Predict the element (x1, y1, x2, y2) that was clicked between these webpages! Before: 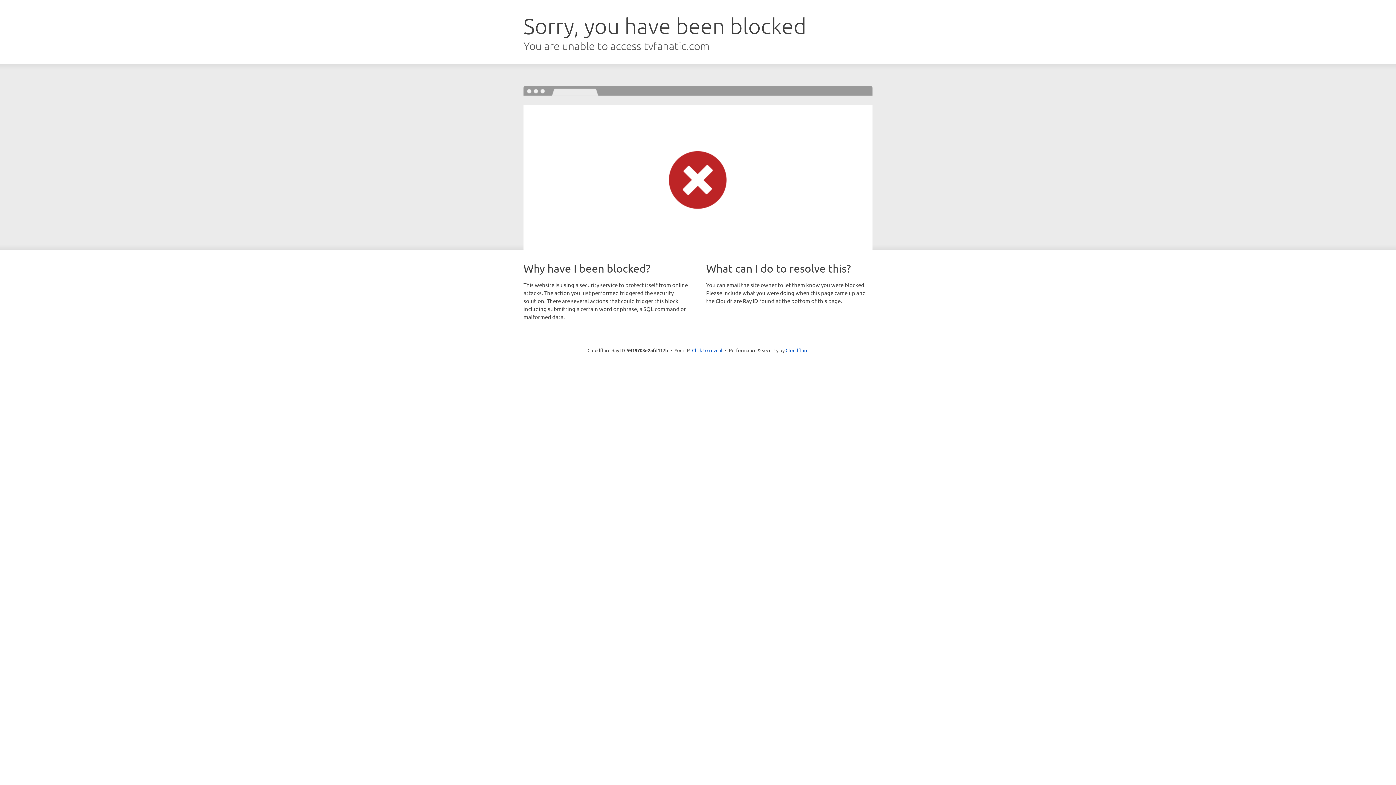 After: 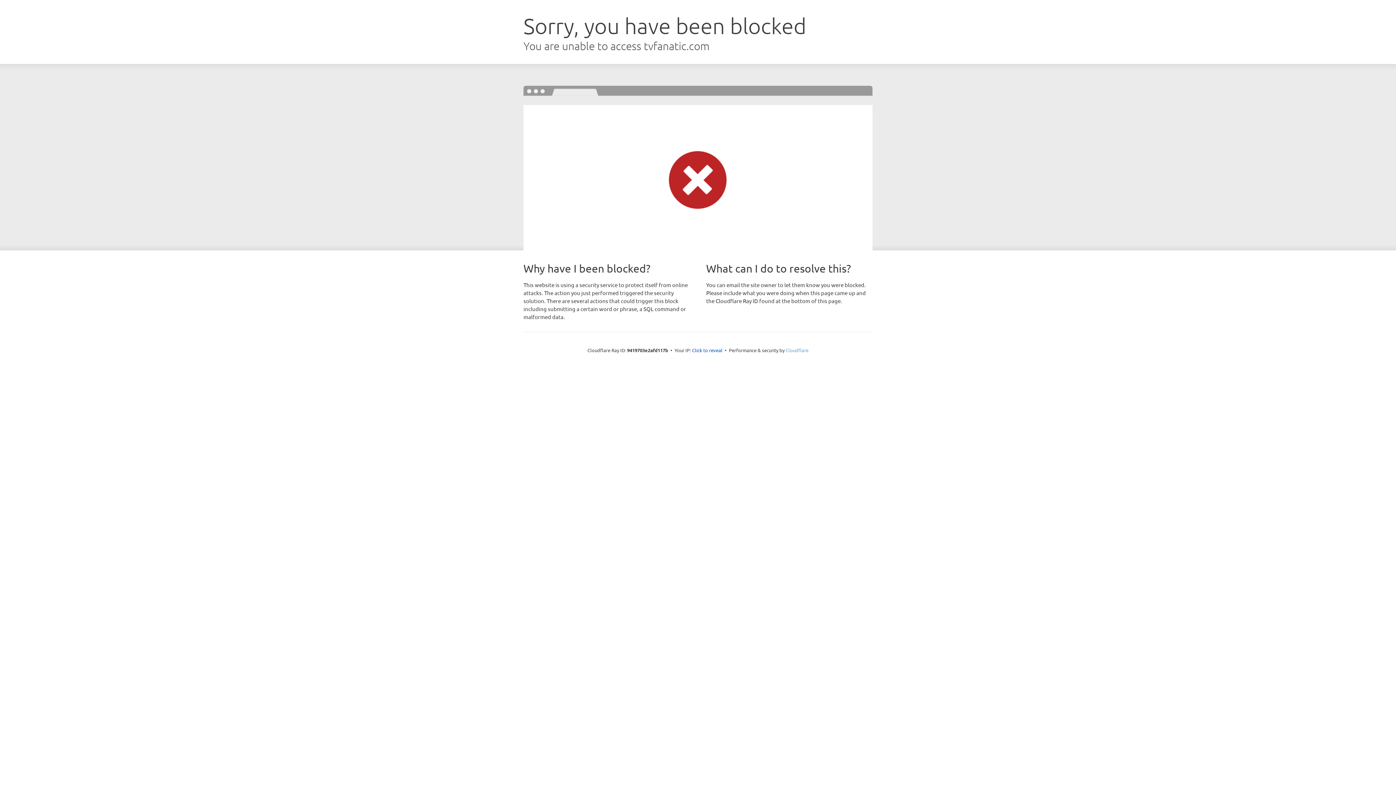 Action: label: Cloudflare bbox: (785, 347, 808, 353)